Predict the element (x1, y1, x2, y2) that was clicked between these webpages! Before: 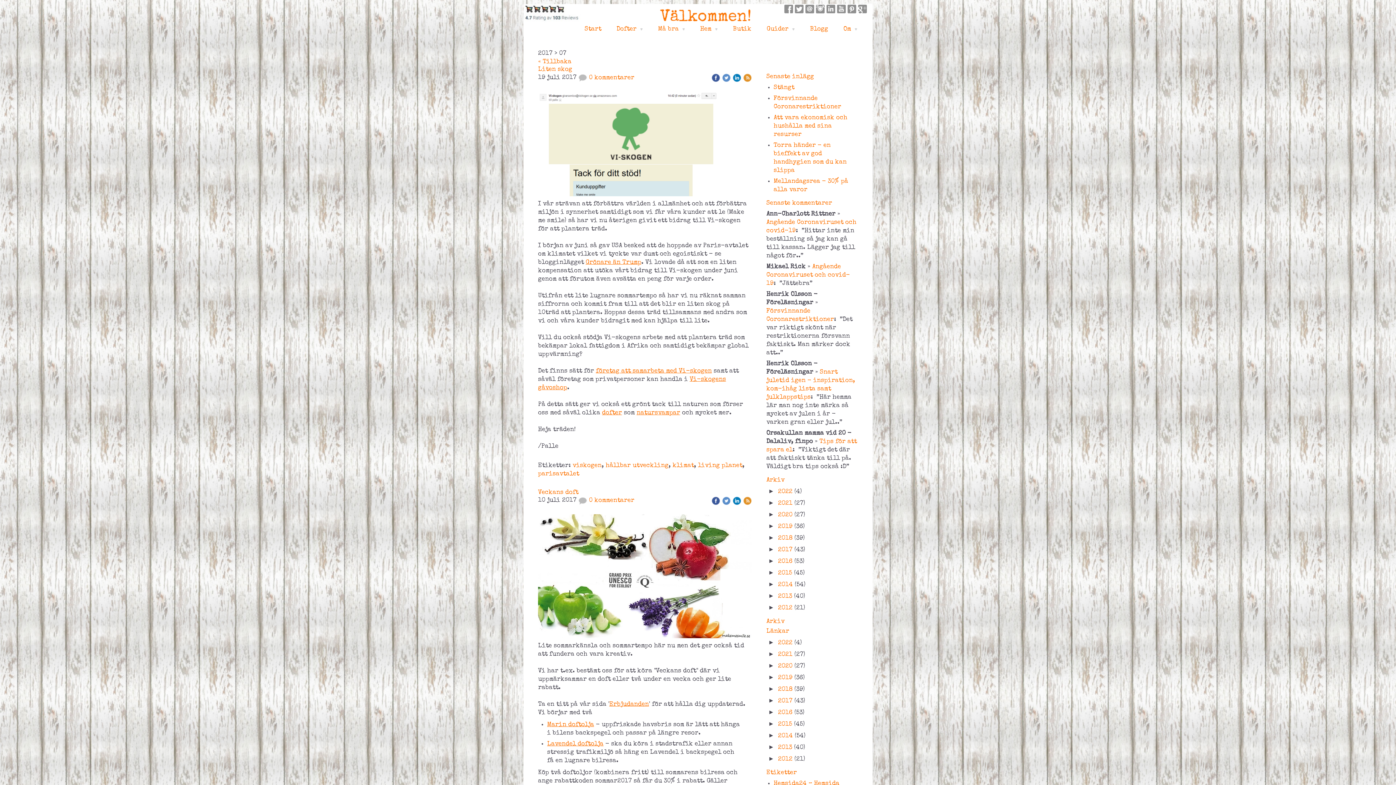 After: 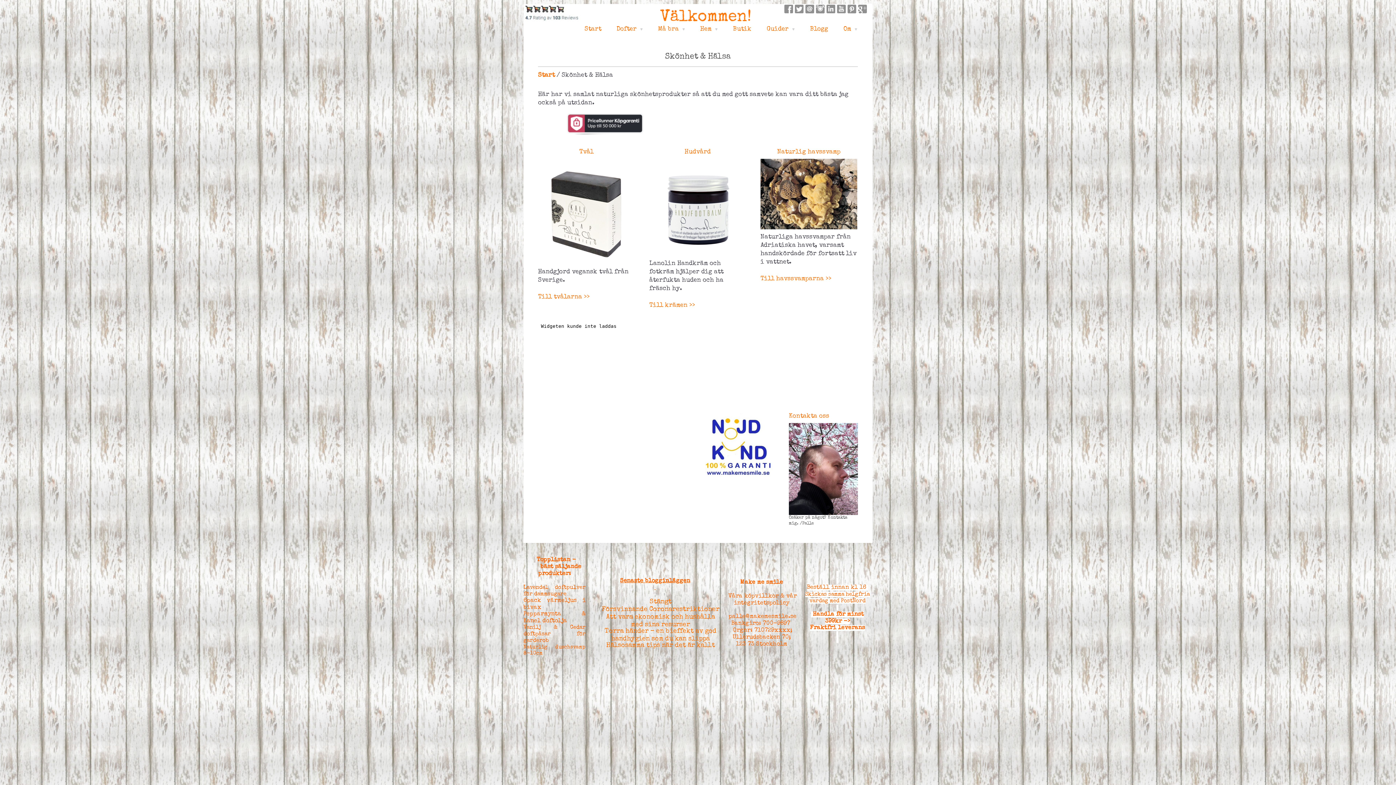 Action: bbox: (651, 24, 691, 34) label: Må bra